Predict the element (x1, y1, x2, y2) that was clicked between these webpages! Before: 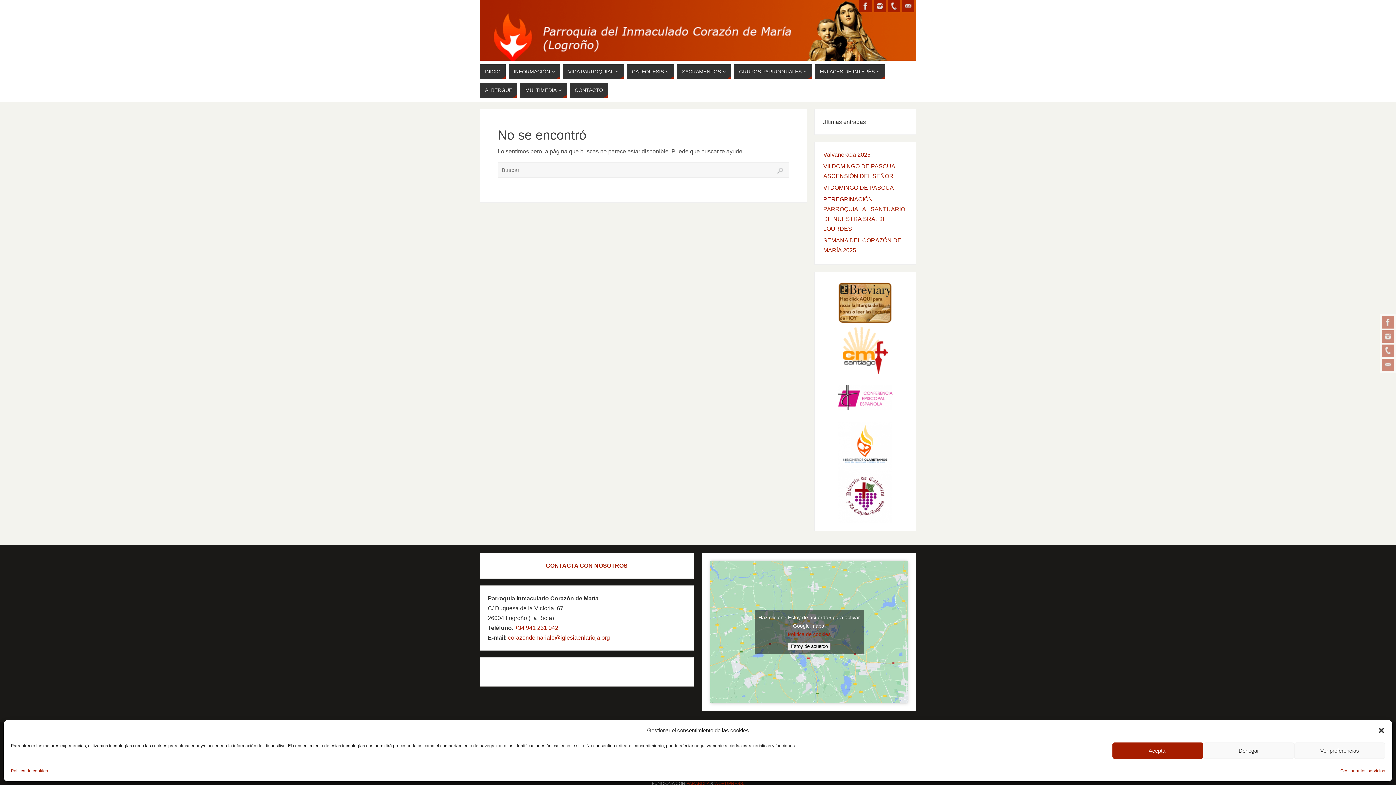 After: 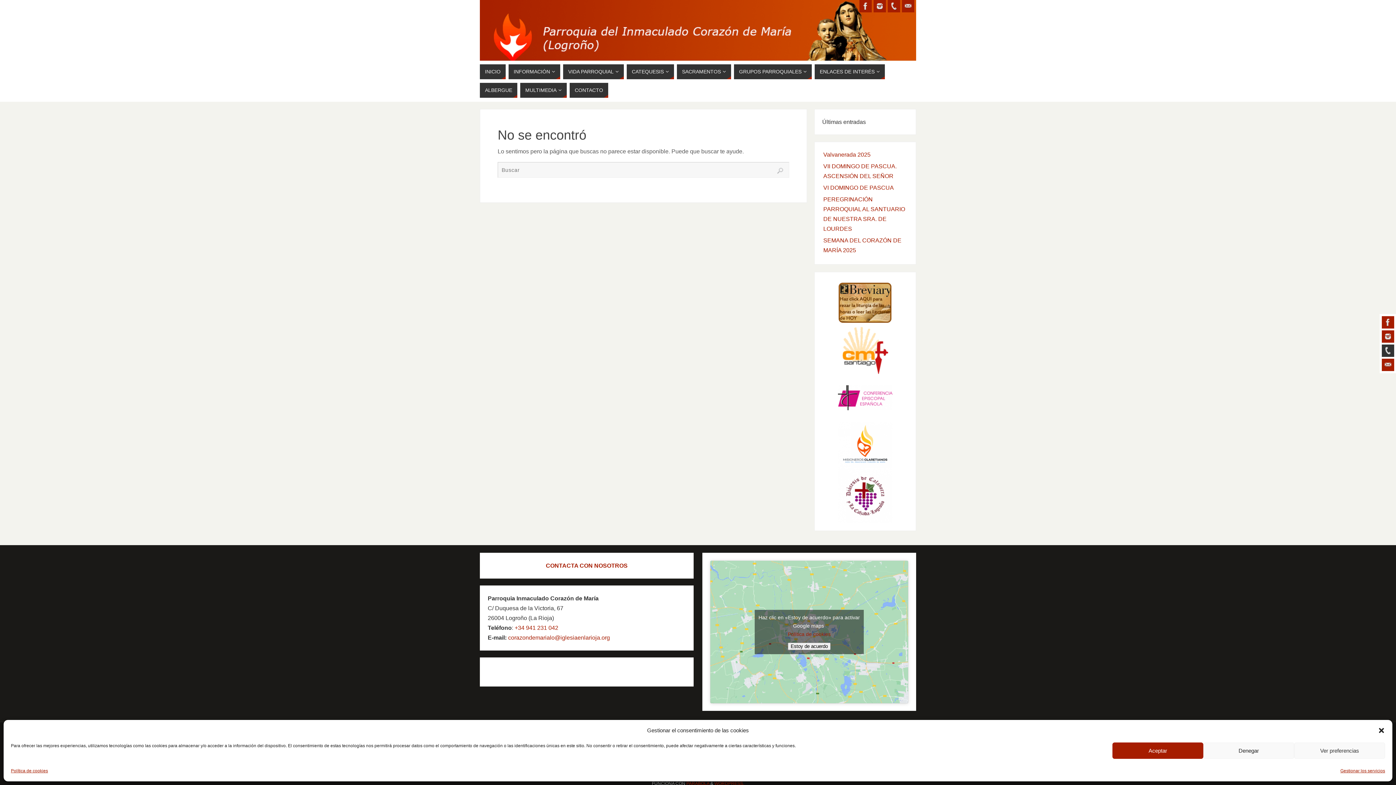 Action: bbox: (1382, 344, 1394, 357)